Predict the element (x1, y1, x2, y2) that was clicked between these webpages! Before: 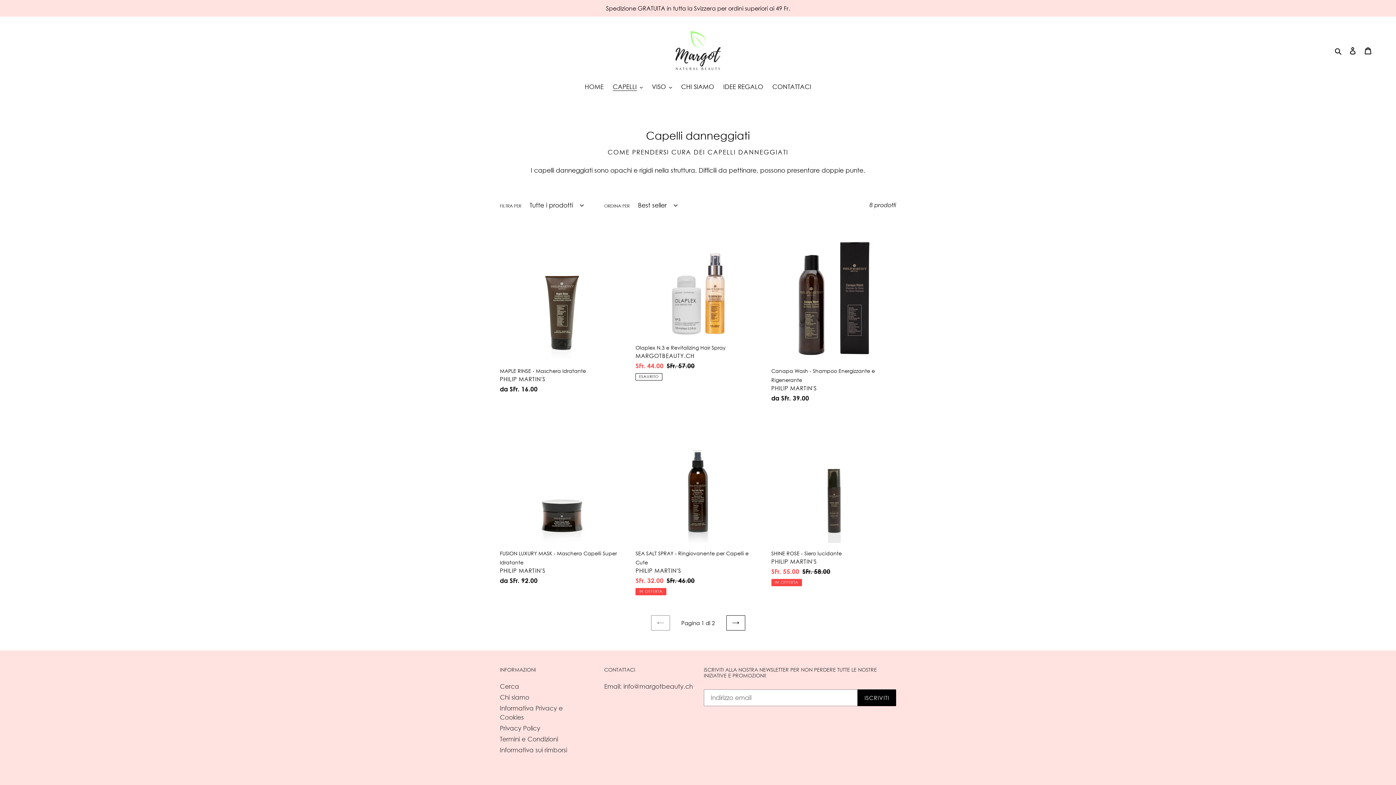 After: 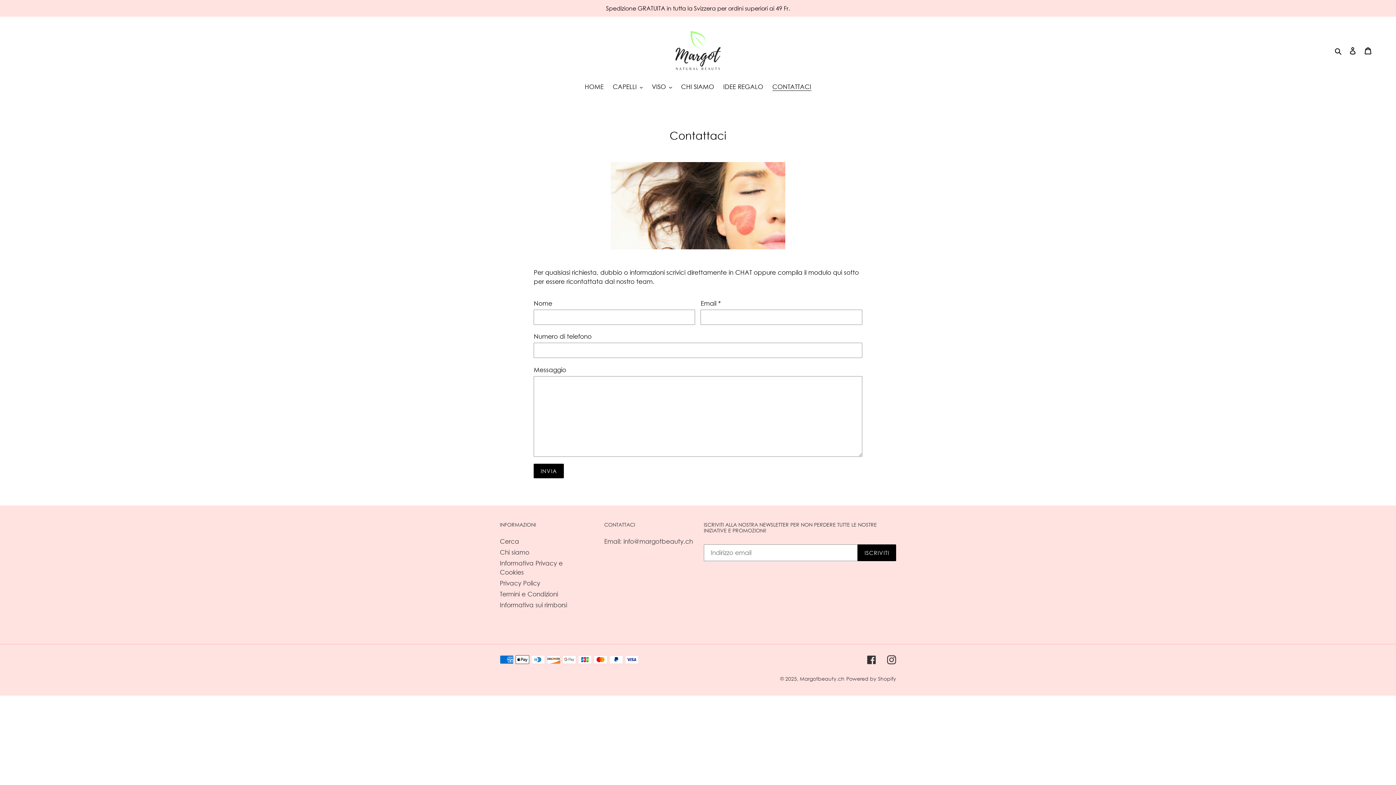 Action: label: CONTATTACI bbox: (768, 82, 815, 92)